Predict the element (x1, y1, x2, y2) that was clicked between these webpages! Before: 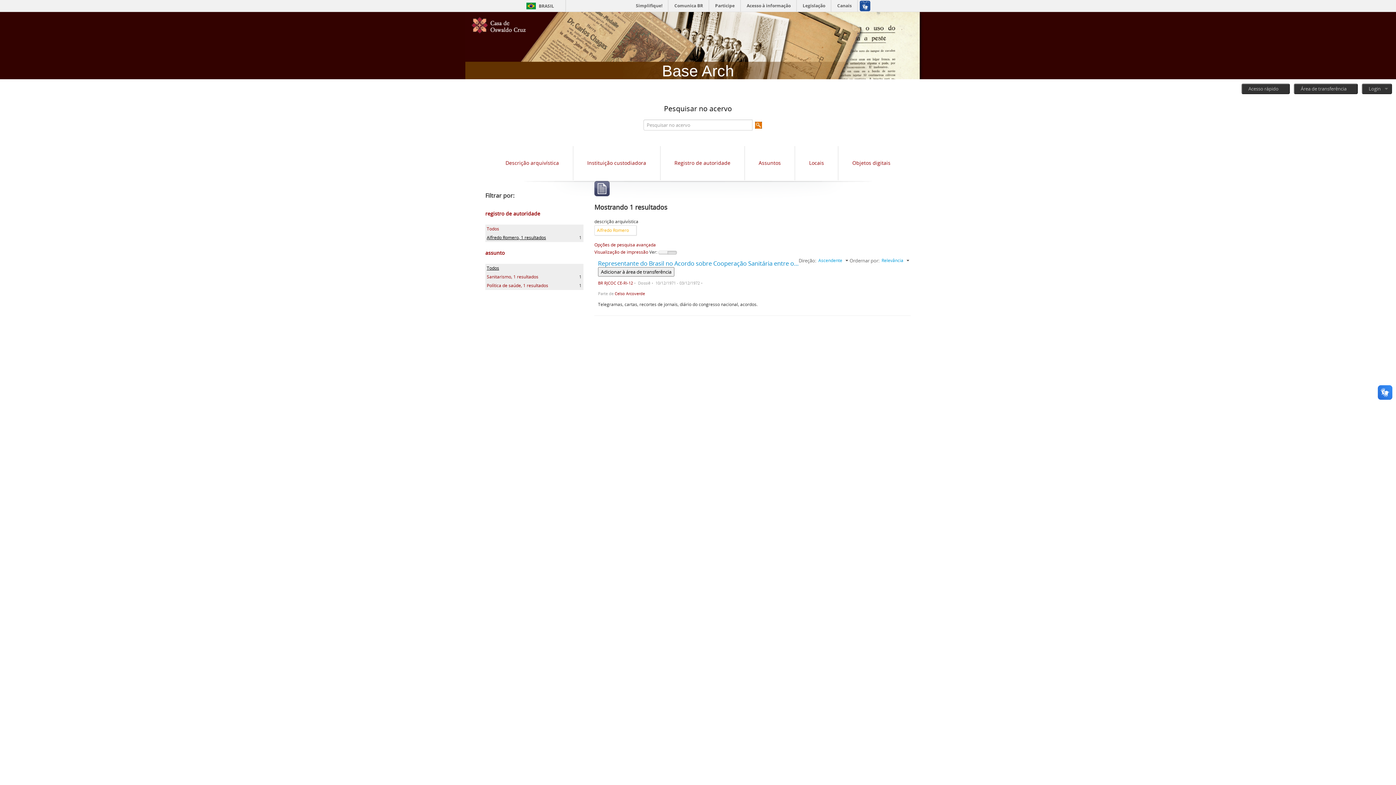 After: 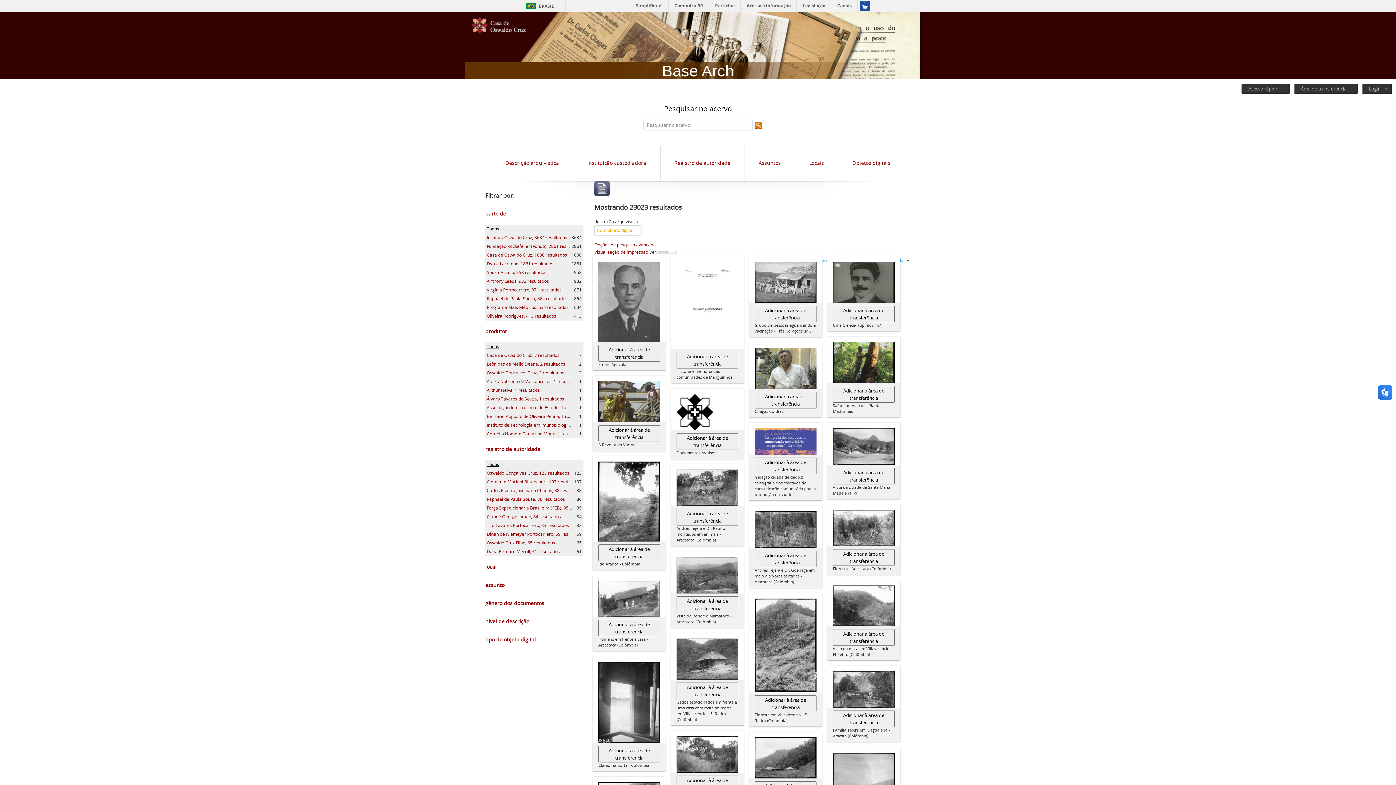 Action: bbox: (852, 159, 890, 166) label: Objetos digitais